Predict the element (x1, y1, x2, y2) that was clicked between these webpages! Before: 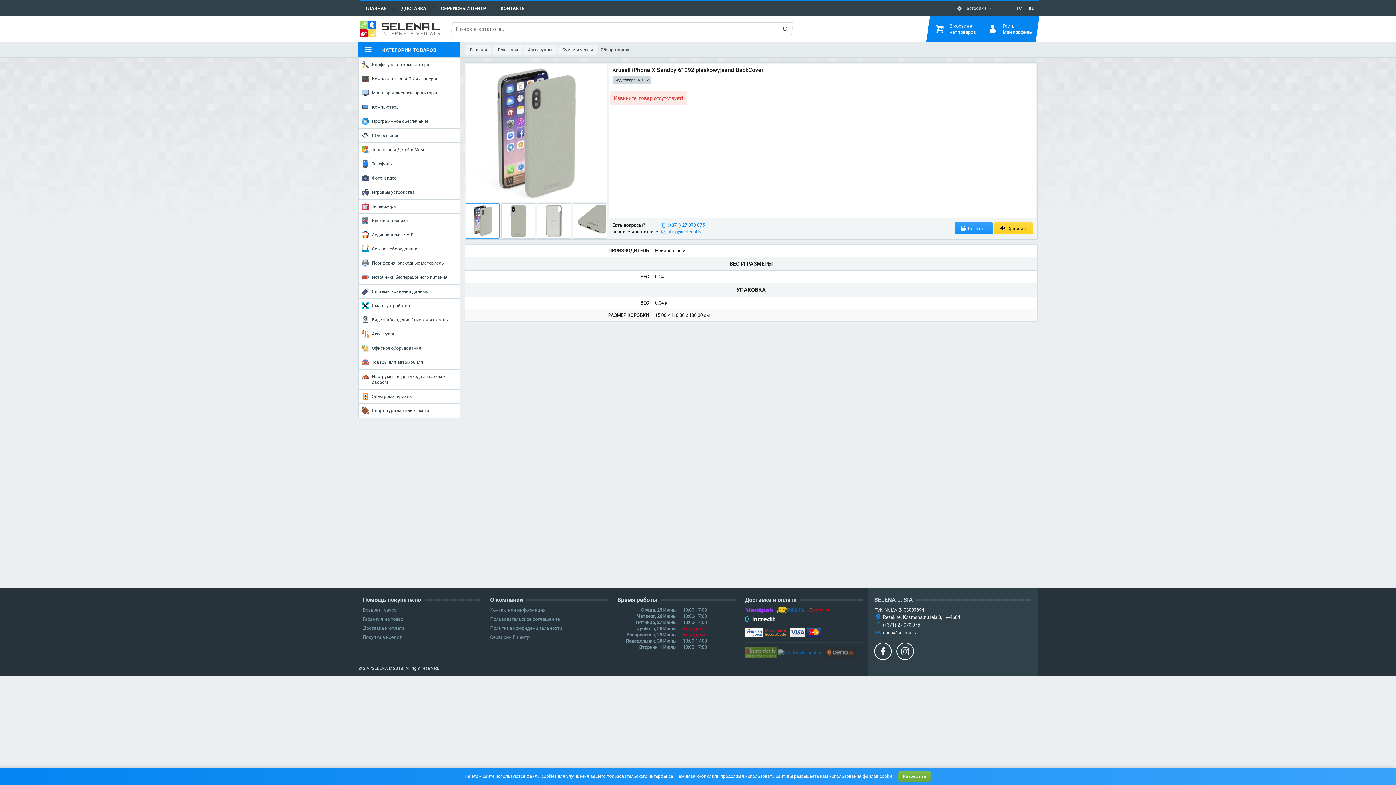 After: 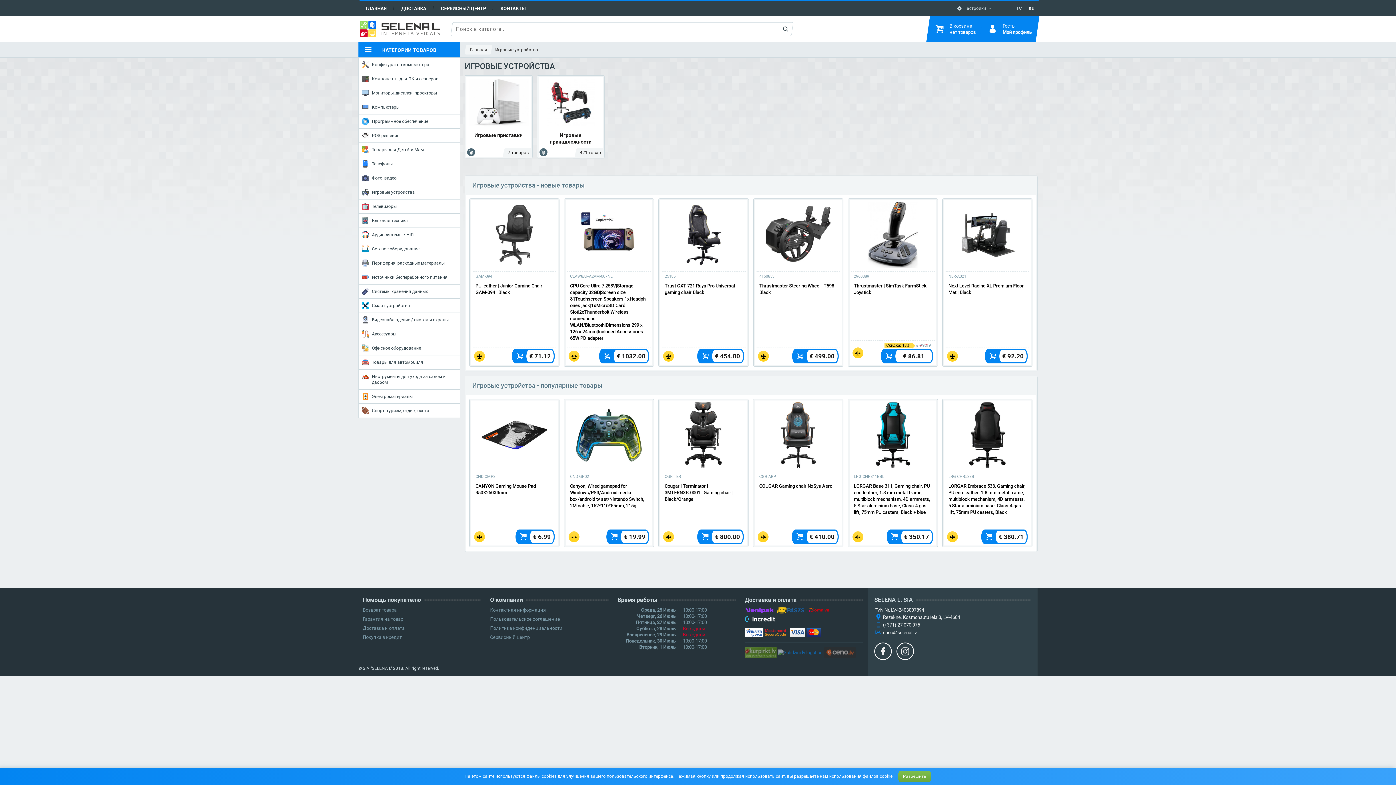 Action: bbox: (358, 185, 460, 199) label: Игровые устройства